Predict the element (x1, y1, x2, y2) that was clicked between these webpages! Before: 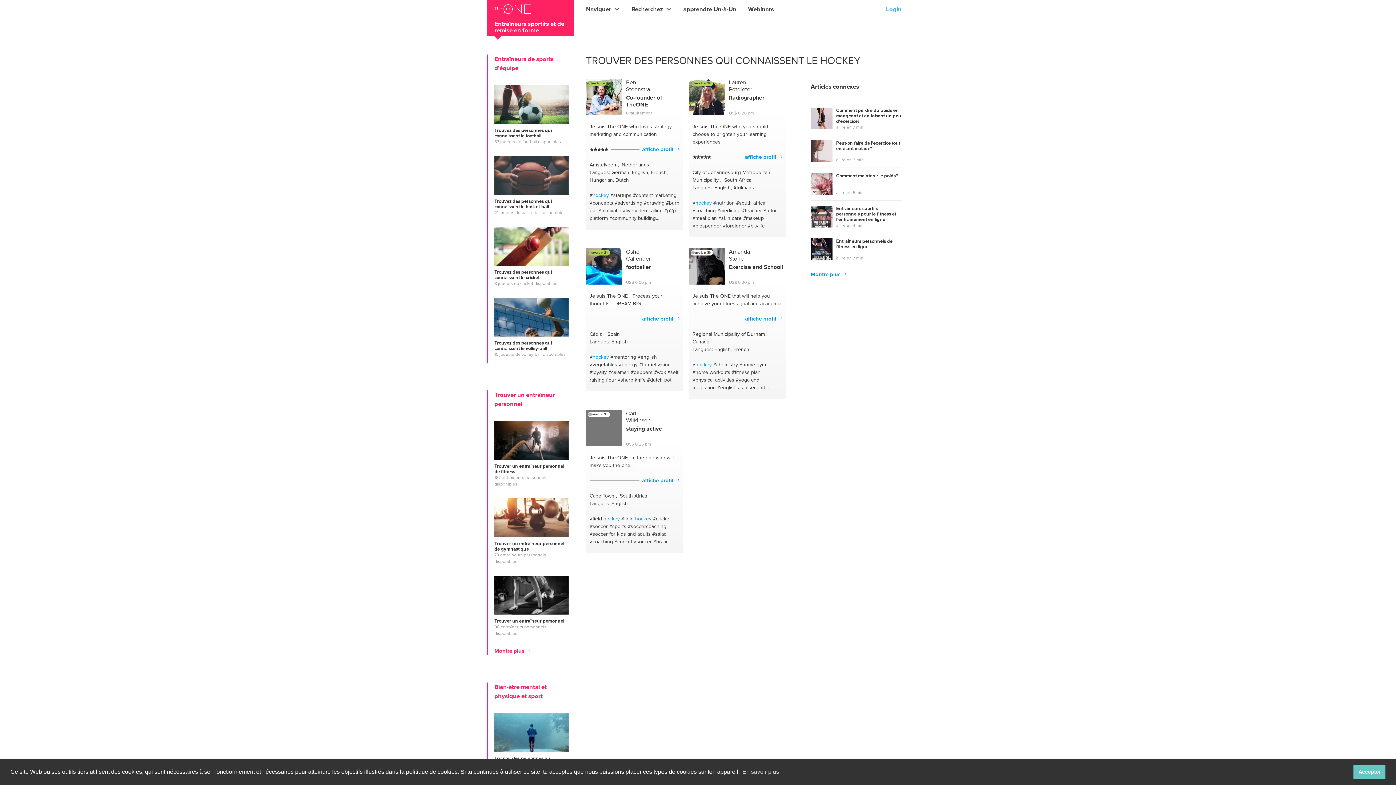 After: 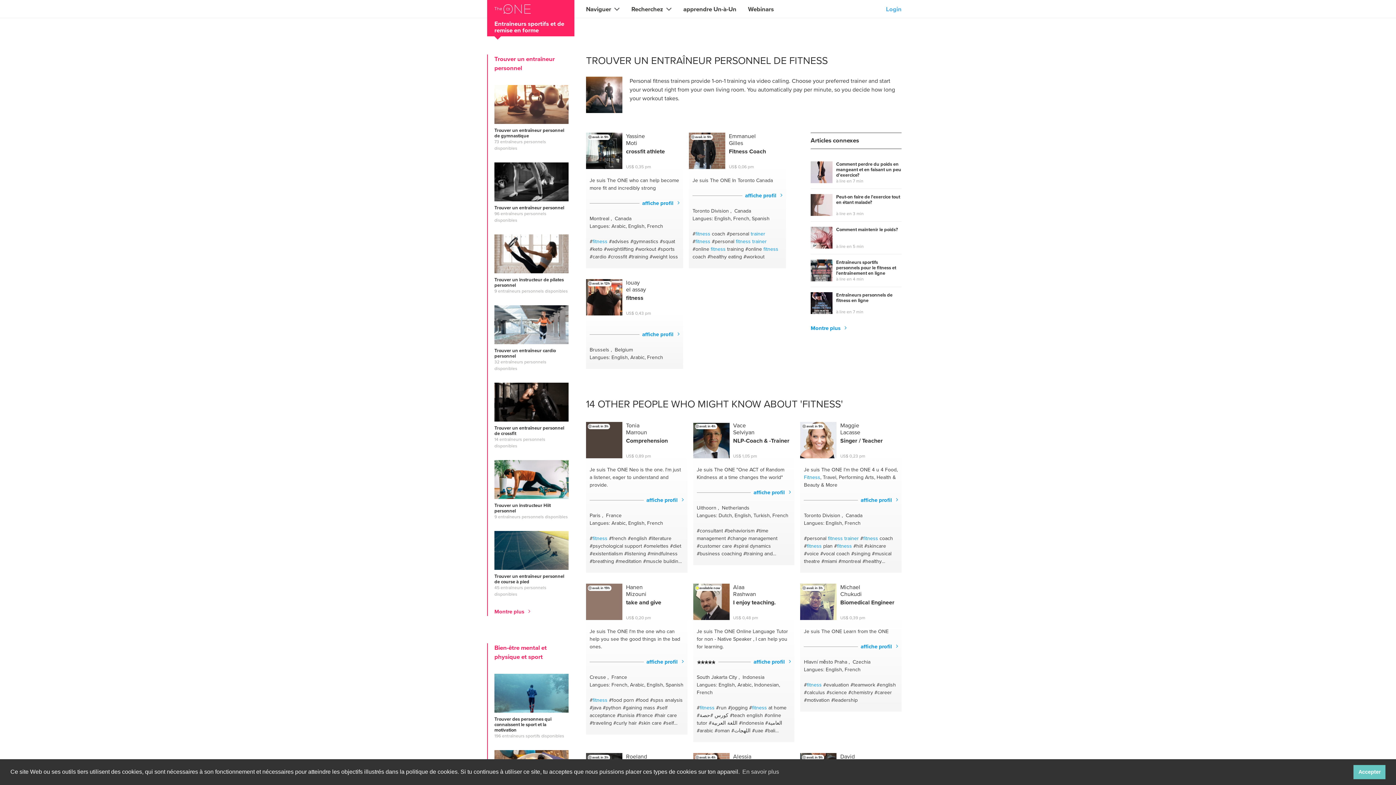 Action: bbox: (494, 463, 568, 474) label: Trouver un entraîneur personnel de fitness